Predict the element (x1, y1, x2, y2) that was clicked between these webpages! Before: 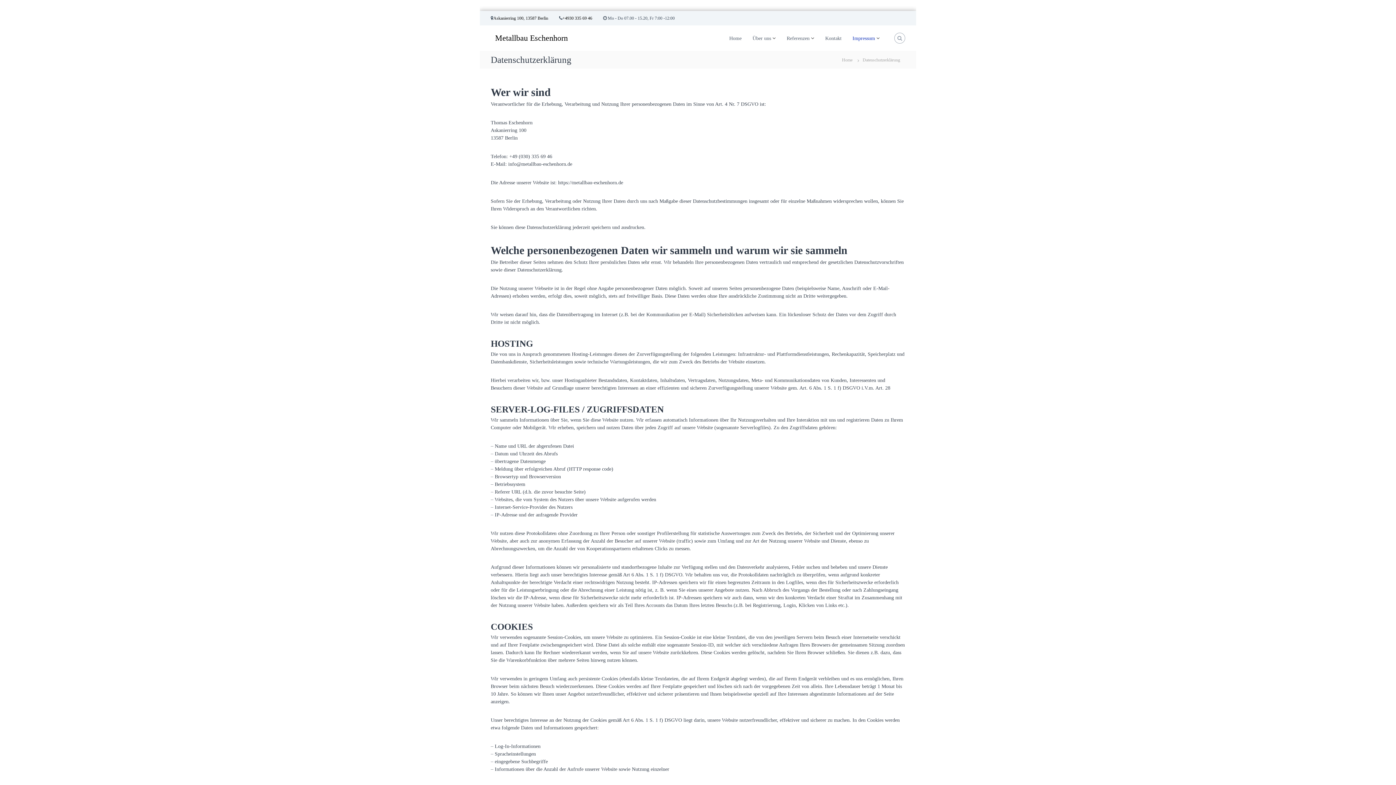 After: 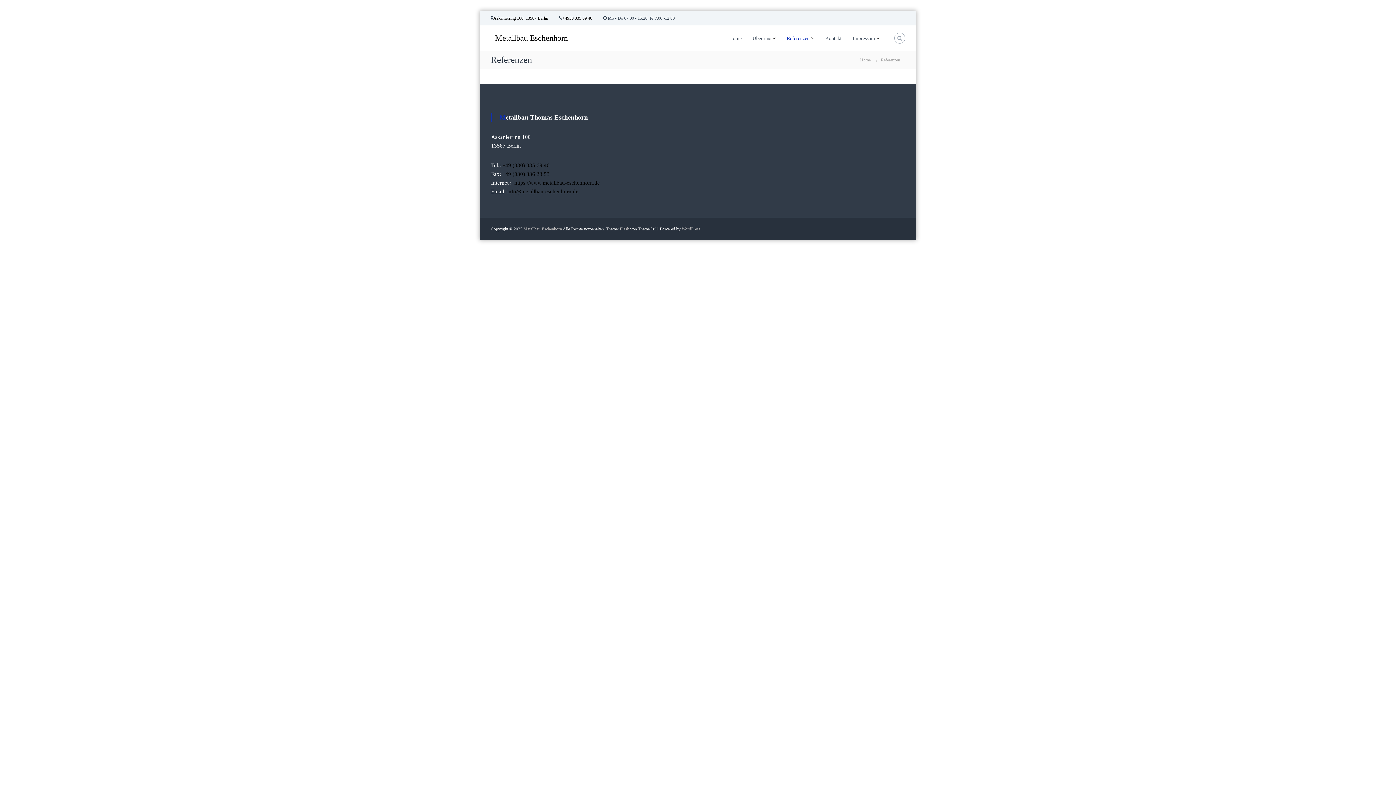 Action: label: Referenzen bbox: (786, 35, 809, 40)